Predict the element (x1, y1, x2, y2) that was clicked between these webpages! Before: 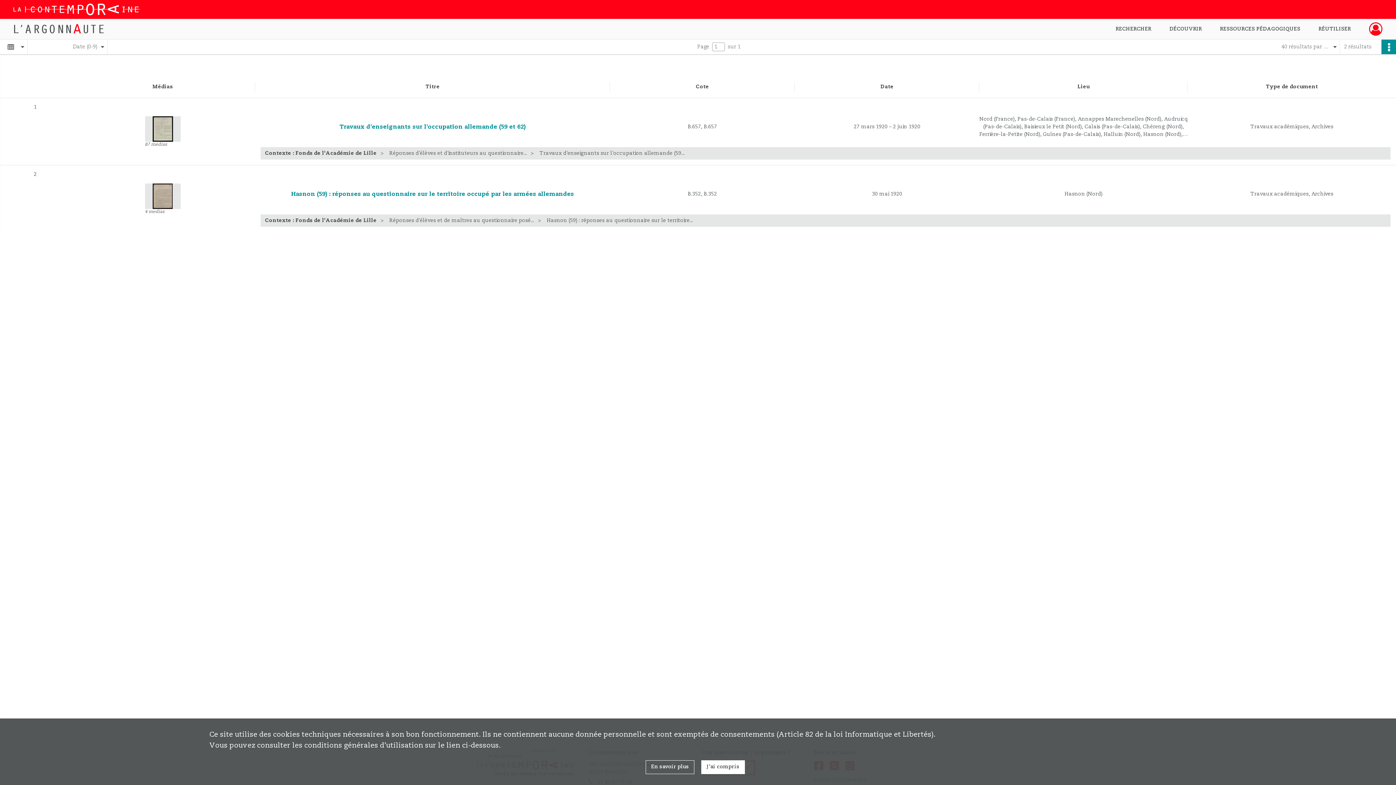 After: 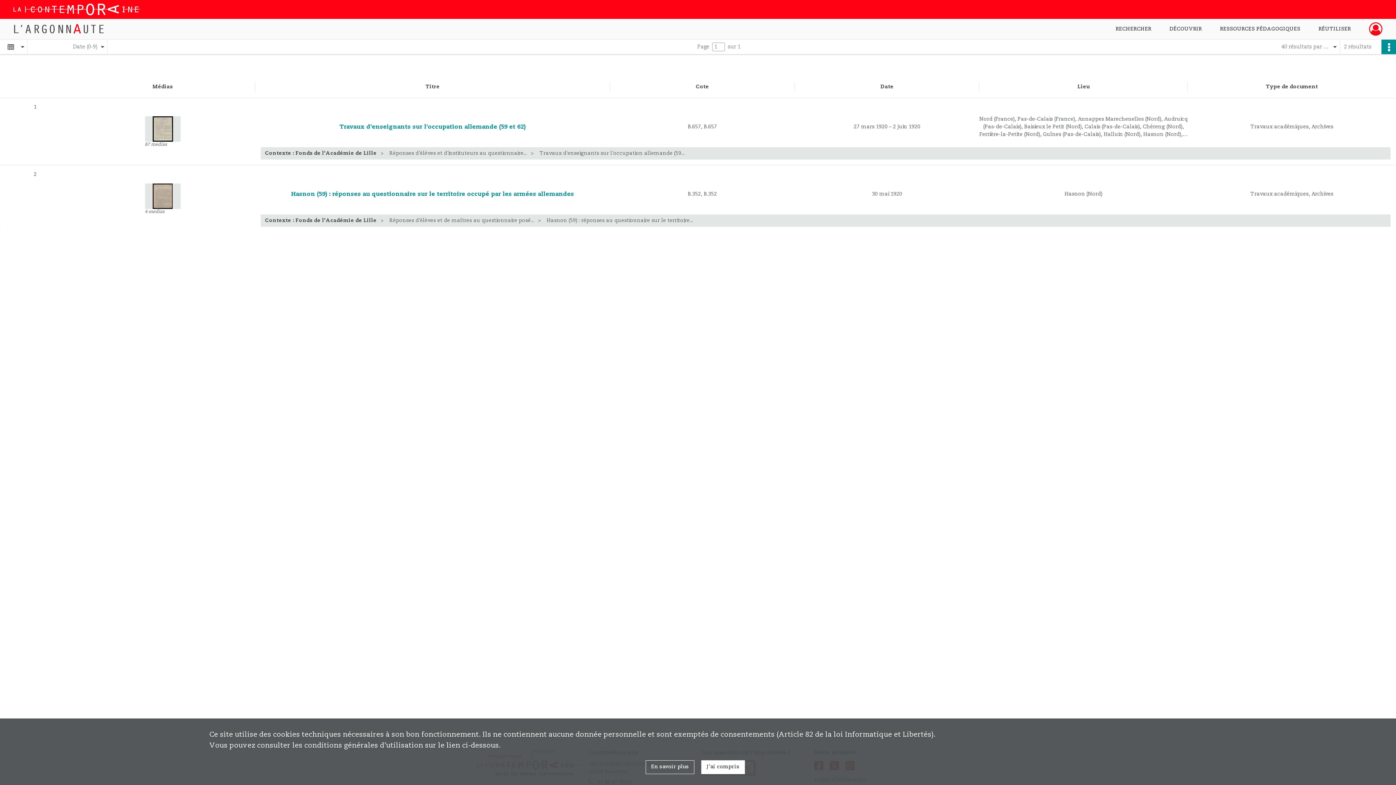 Action: bbox: (144, 183, 180, 209)